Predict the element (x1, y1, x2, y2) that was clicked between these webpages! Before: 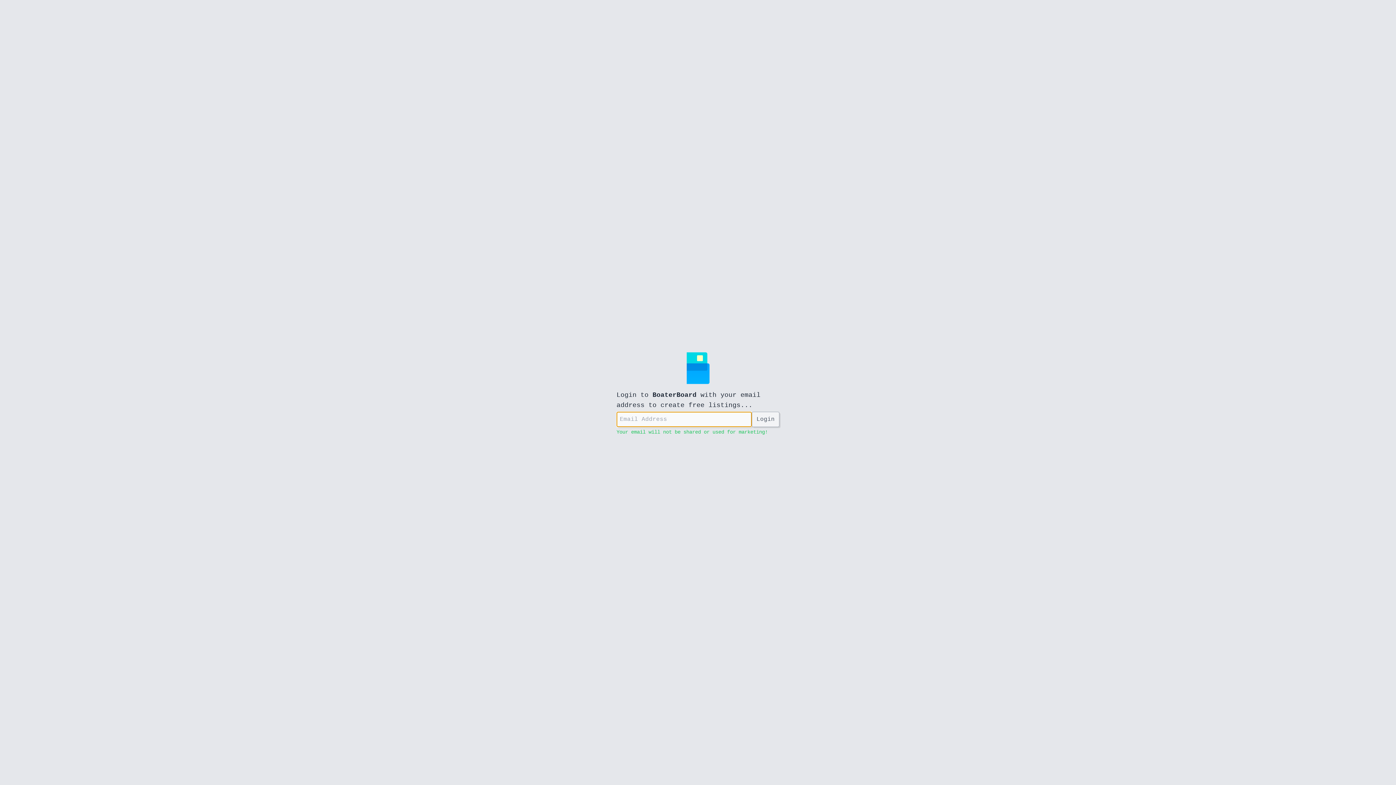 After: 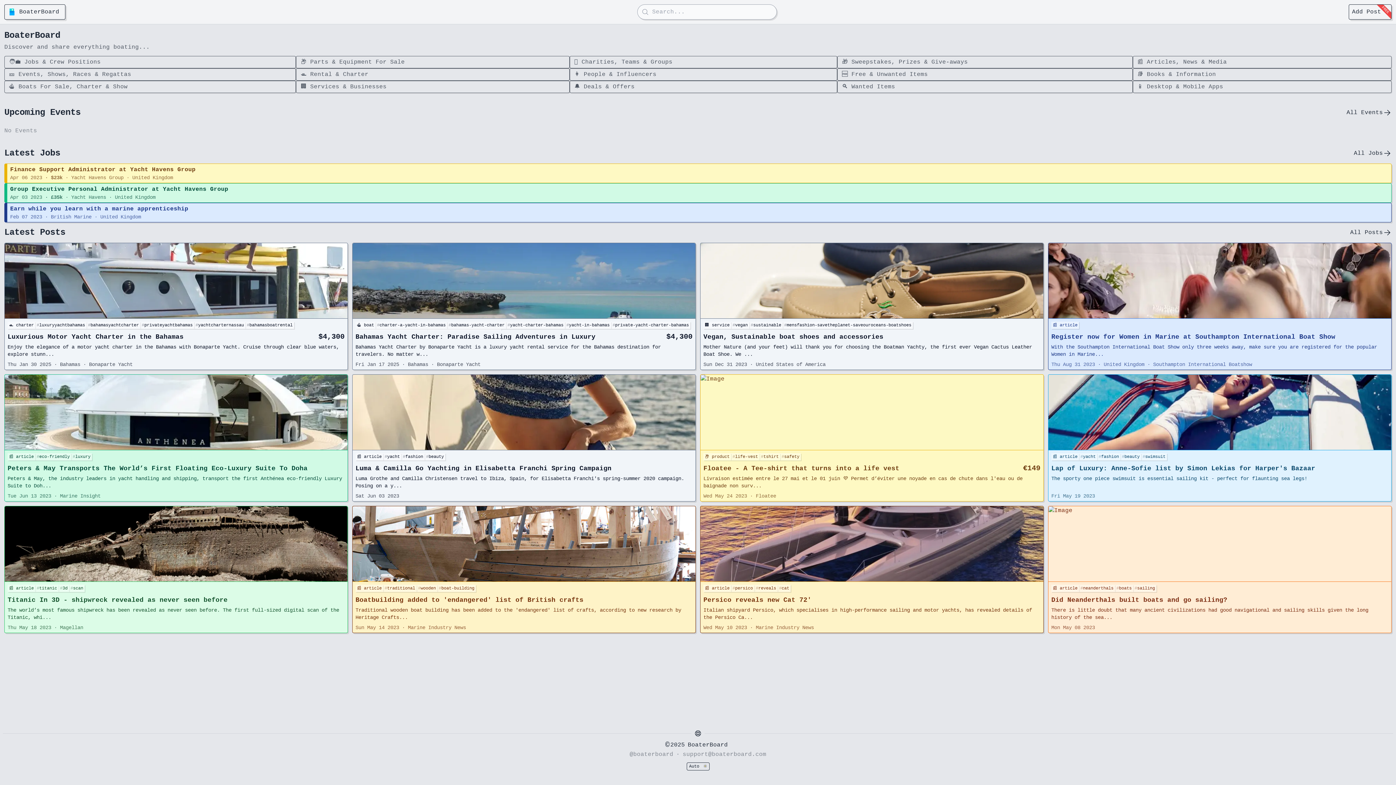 Action: bbox: (677, 348, 718, 388)